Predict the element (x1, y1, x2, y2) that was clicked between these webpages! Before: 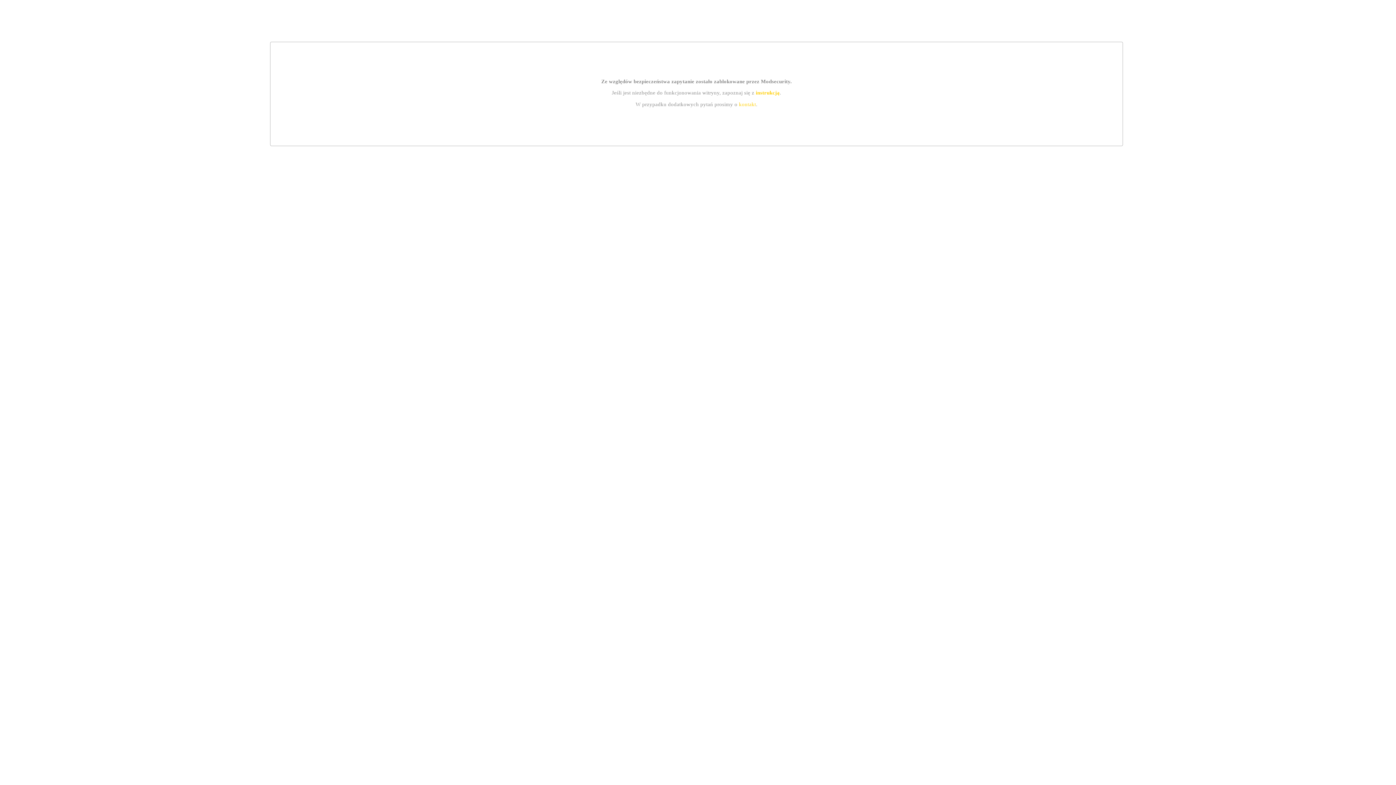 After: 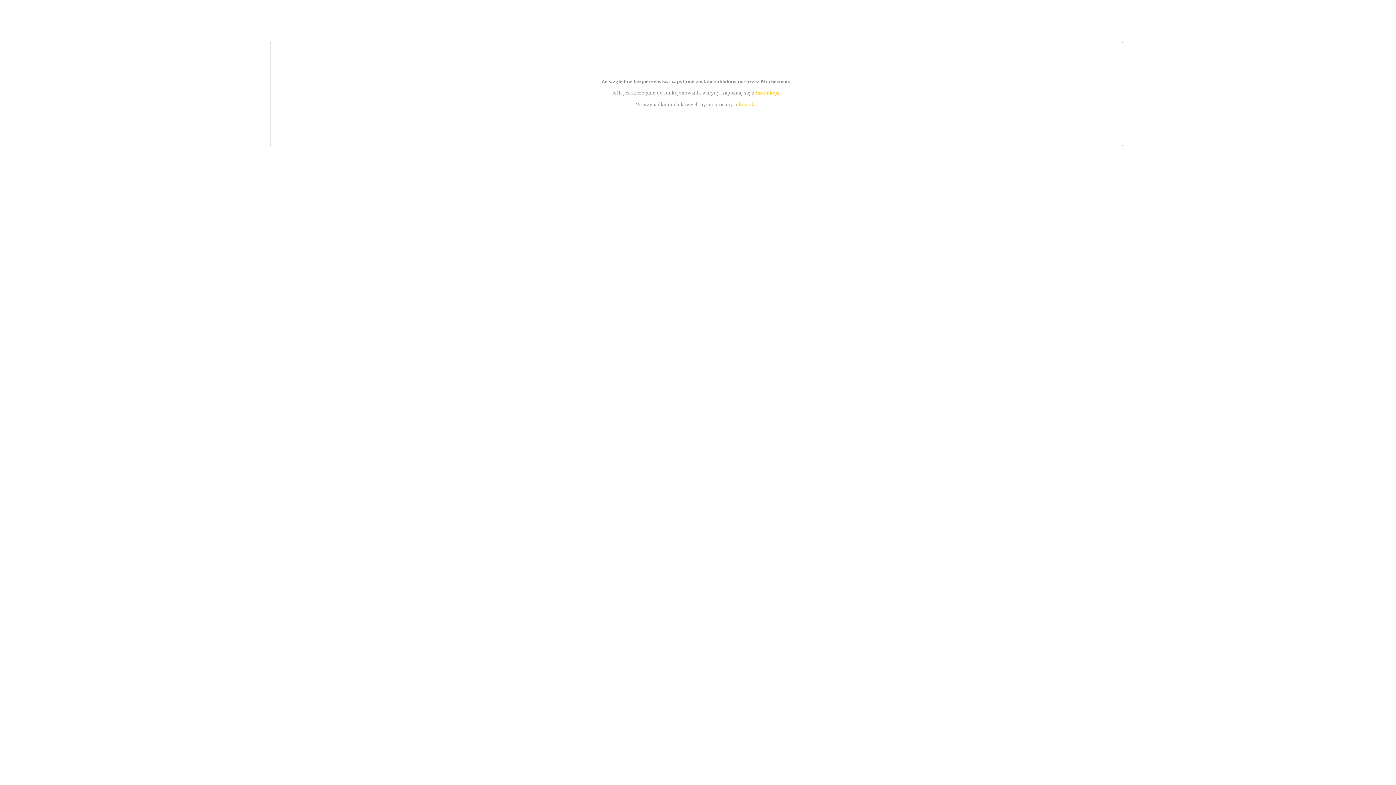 Action: label: instrukcją bbox: (755, 89, 779, 95)